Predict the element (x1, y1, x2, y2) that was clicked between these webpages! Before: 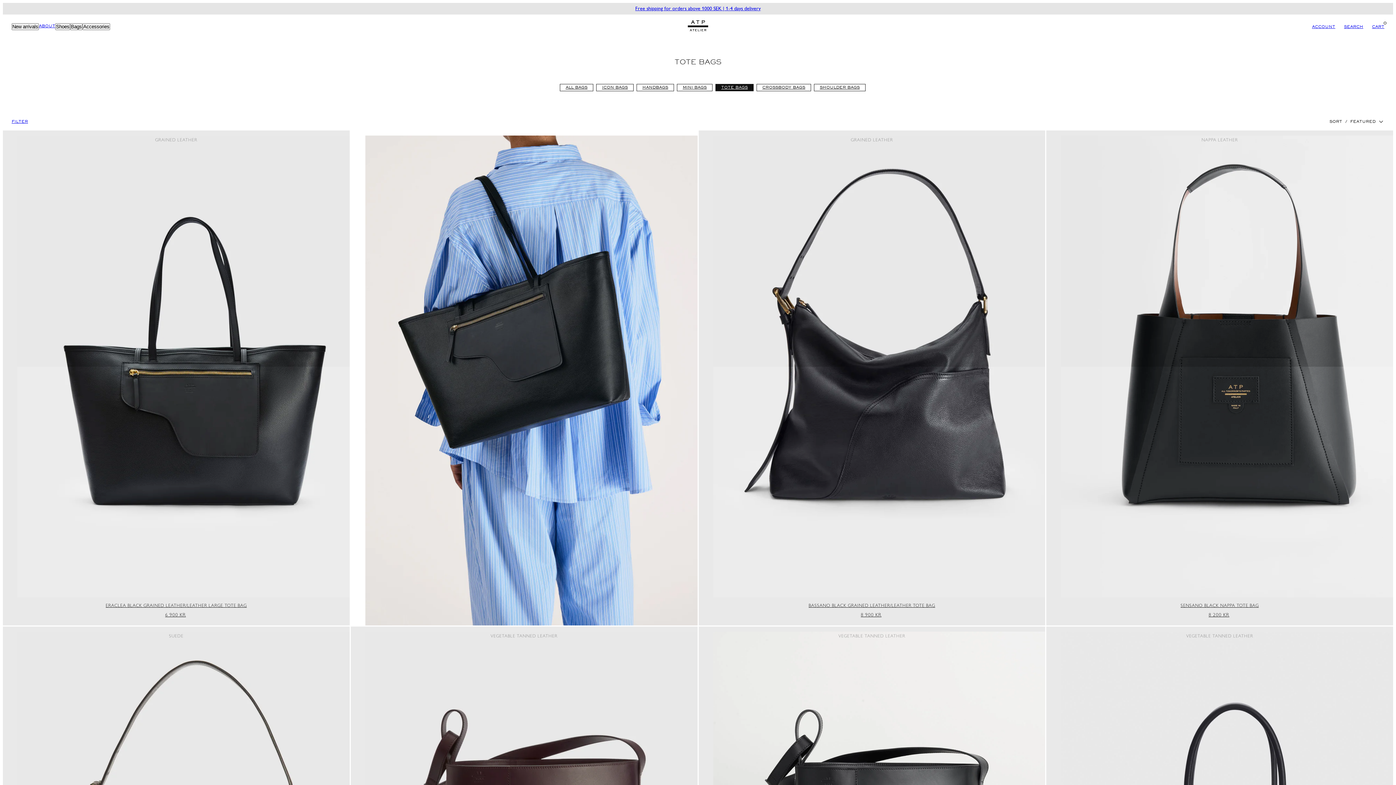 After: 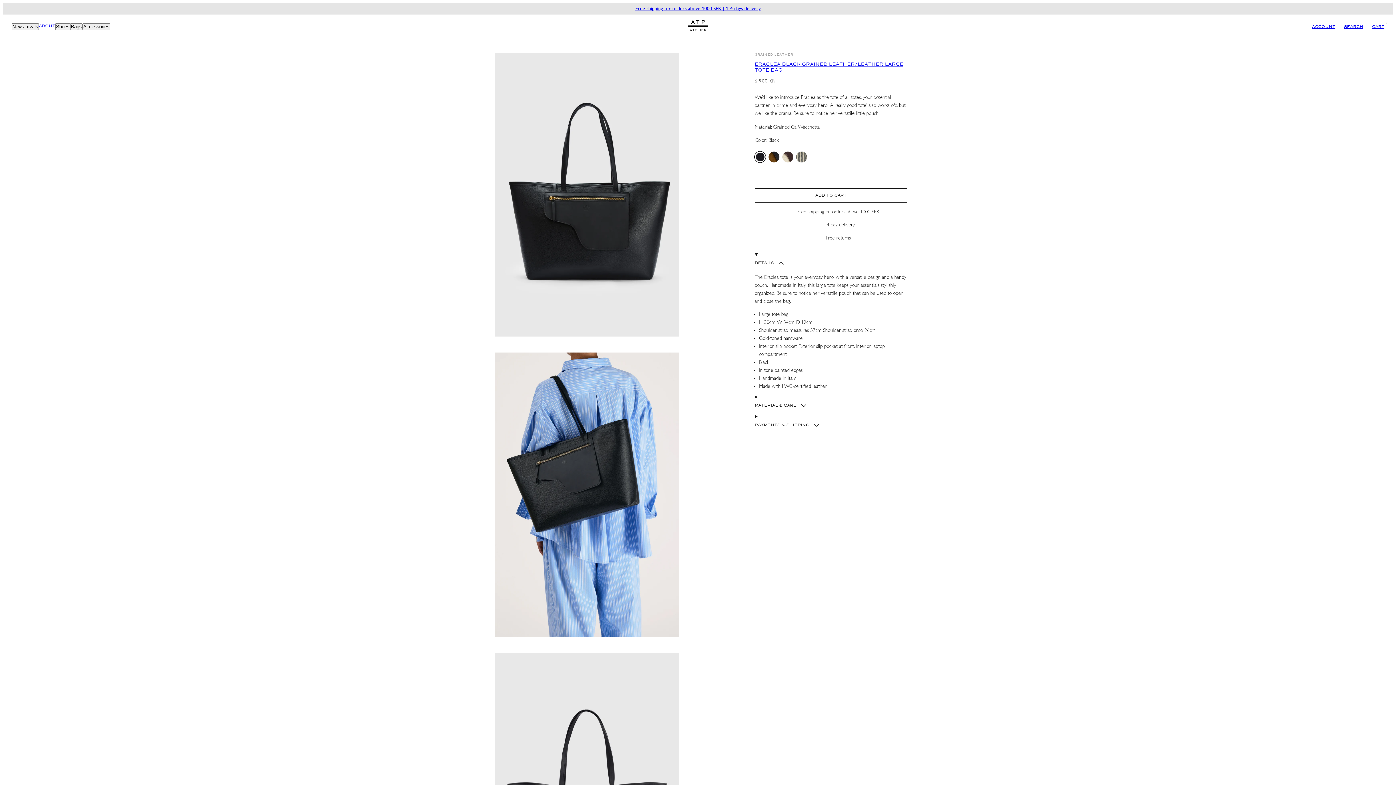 Action: bbox: (2, 130, 349, 625) label: GRAINED LEATHER
ERACLEA BLACK GRAINED LEATHER/LEATHER LARGE TOTE BAG
REGULAR PRICE
6 900 KR